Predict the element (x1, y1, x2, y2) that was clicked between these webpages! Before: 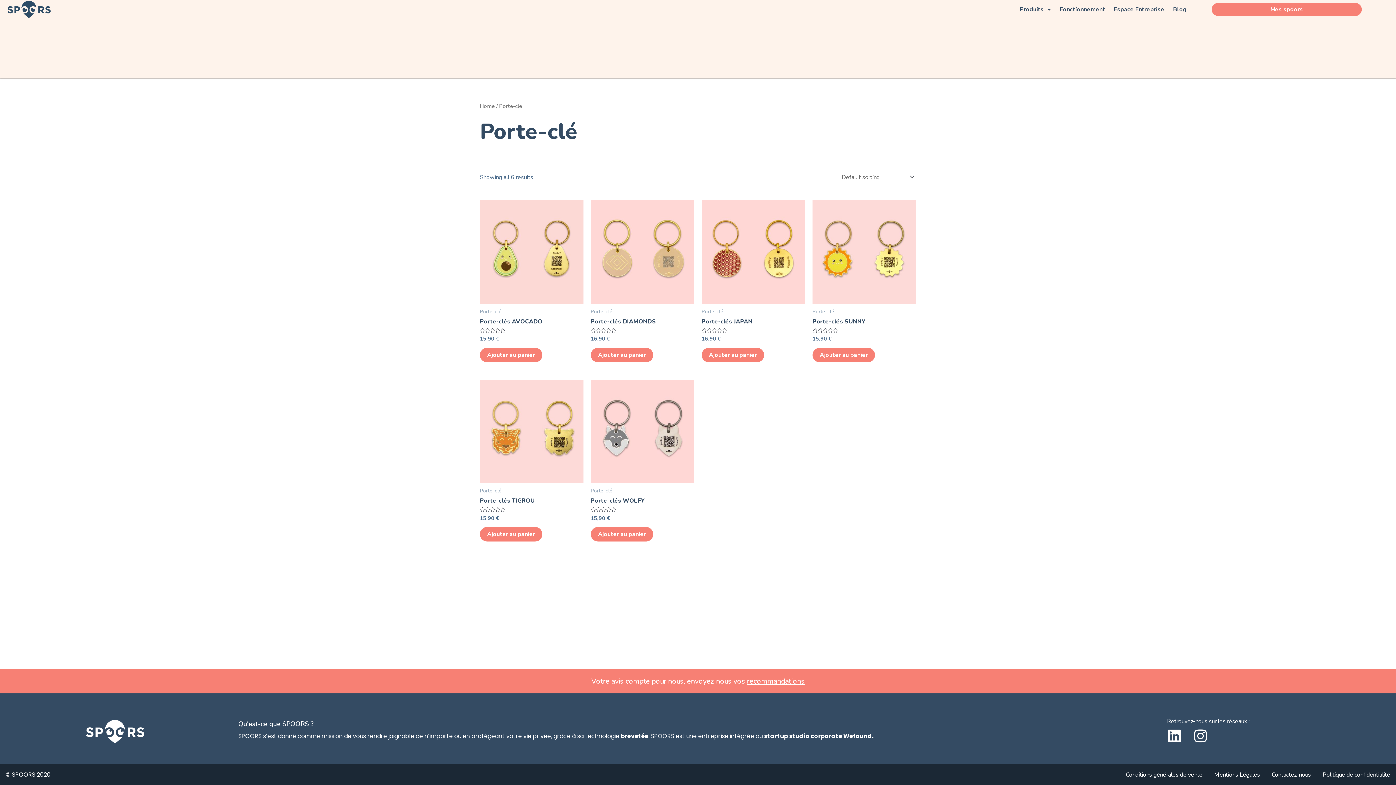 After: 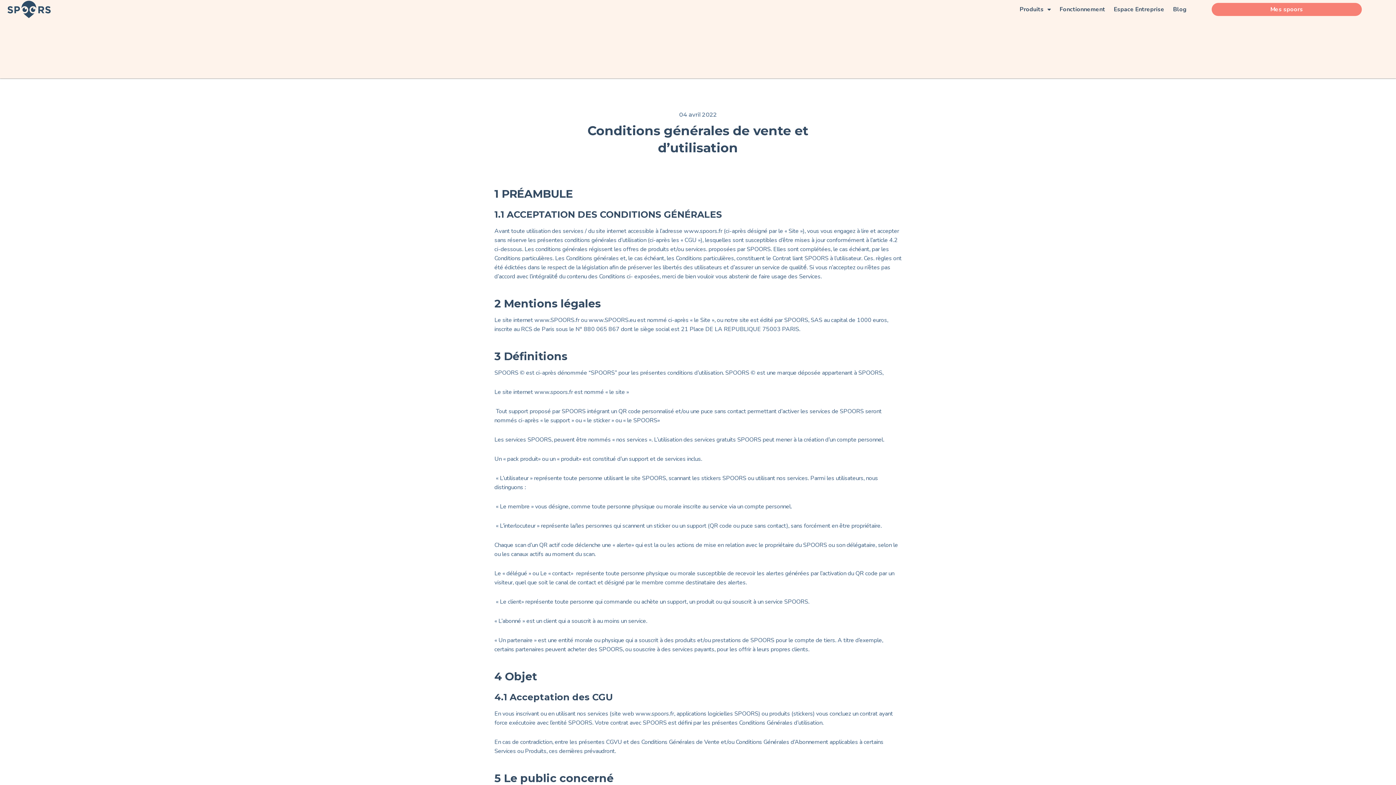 Action: bbox: (1126, 771, 1202, 778) label: Conditions générales de vente